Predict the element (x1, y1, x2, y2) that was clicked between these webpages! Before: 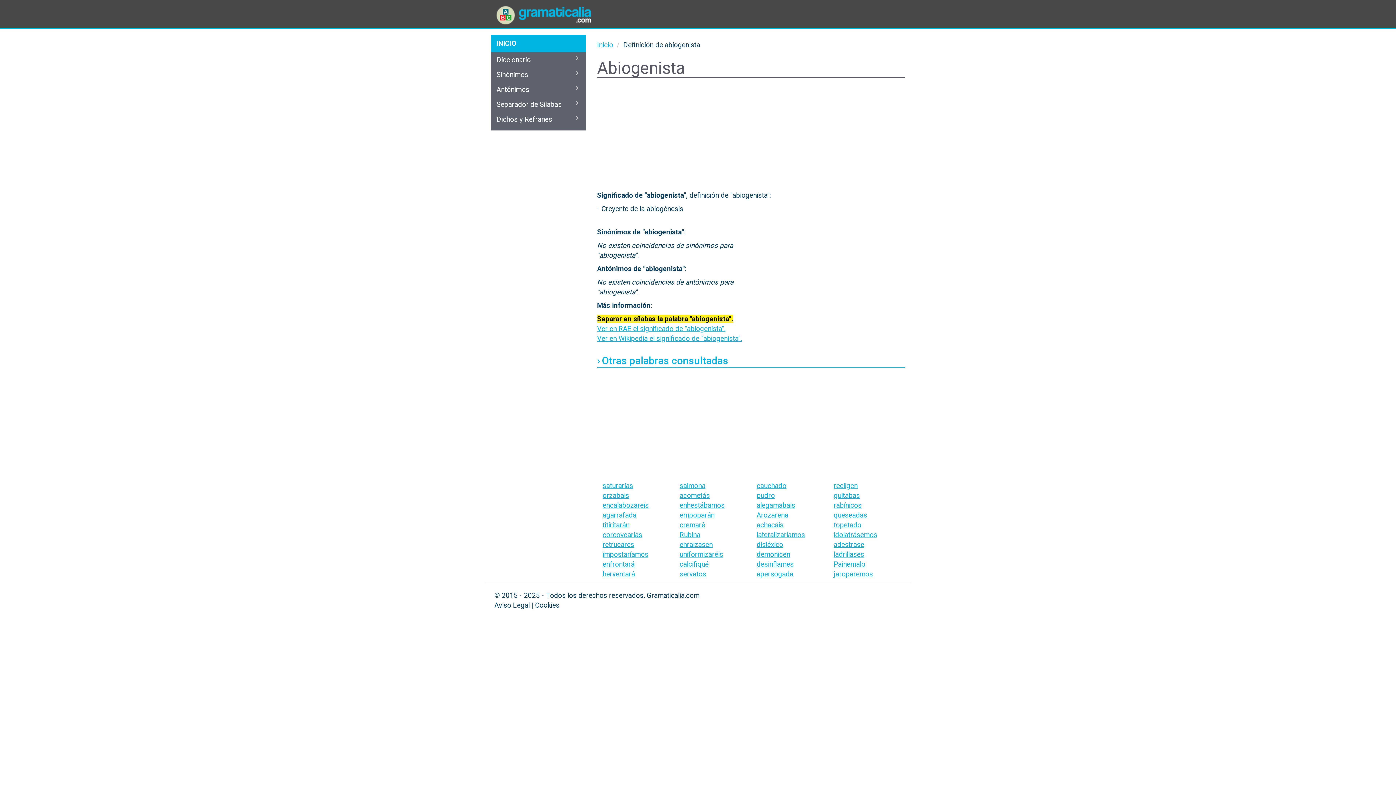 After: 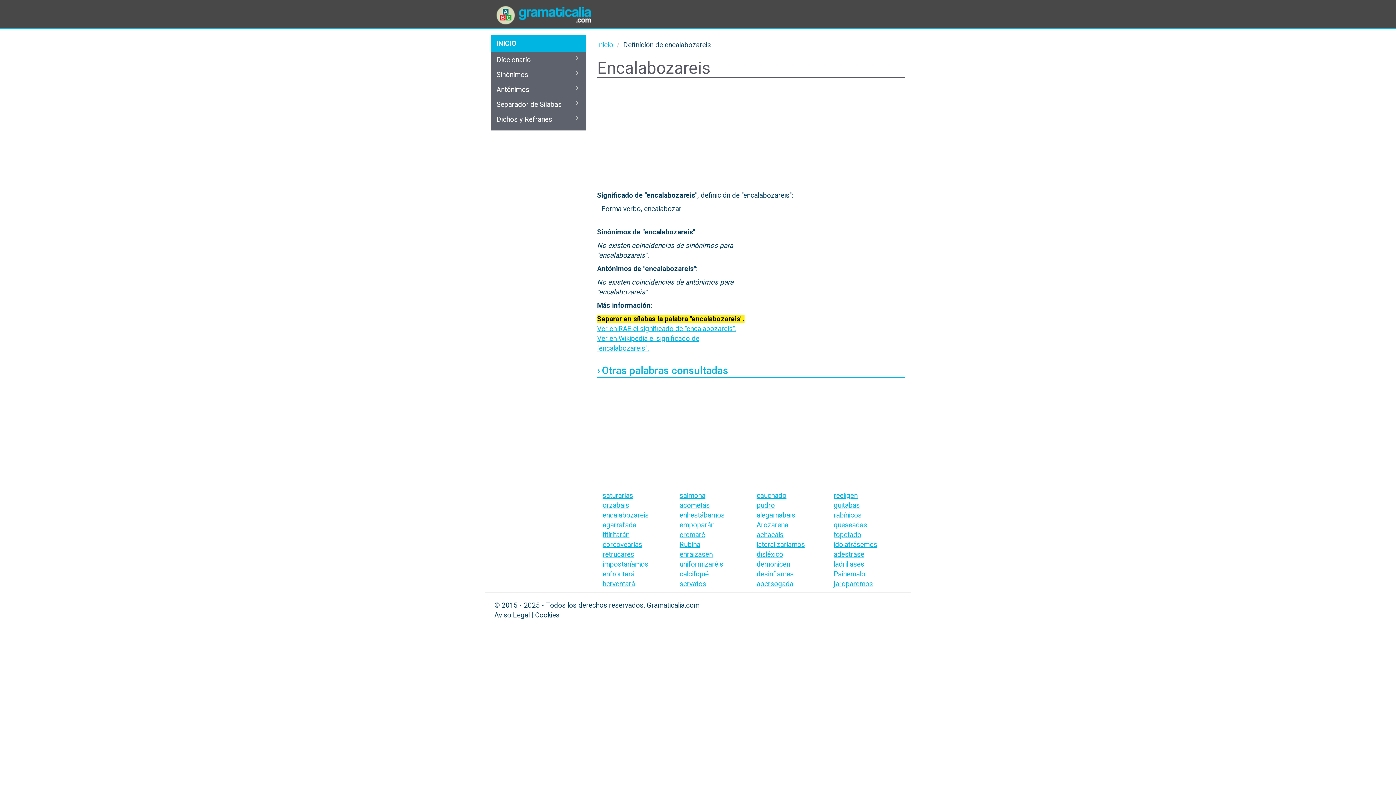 Action: bbox: (602, 501, 648, 509) label: encalabozareis